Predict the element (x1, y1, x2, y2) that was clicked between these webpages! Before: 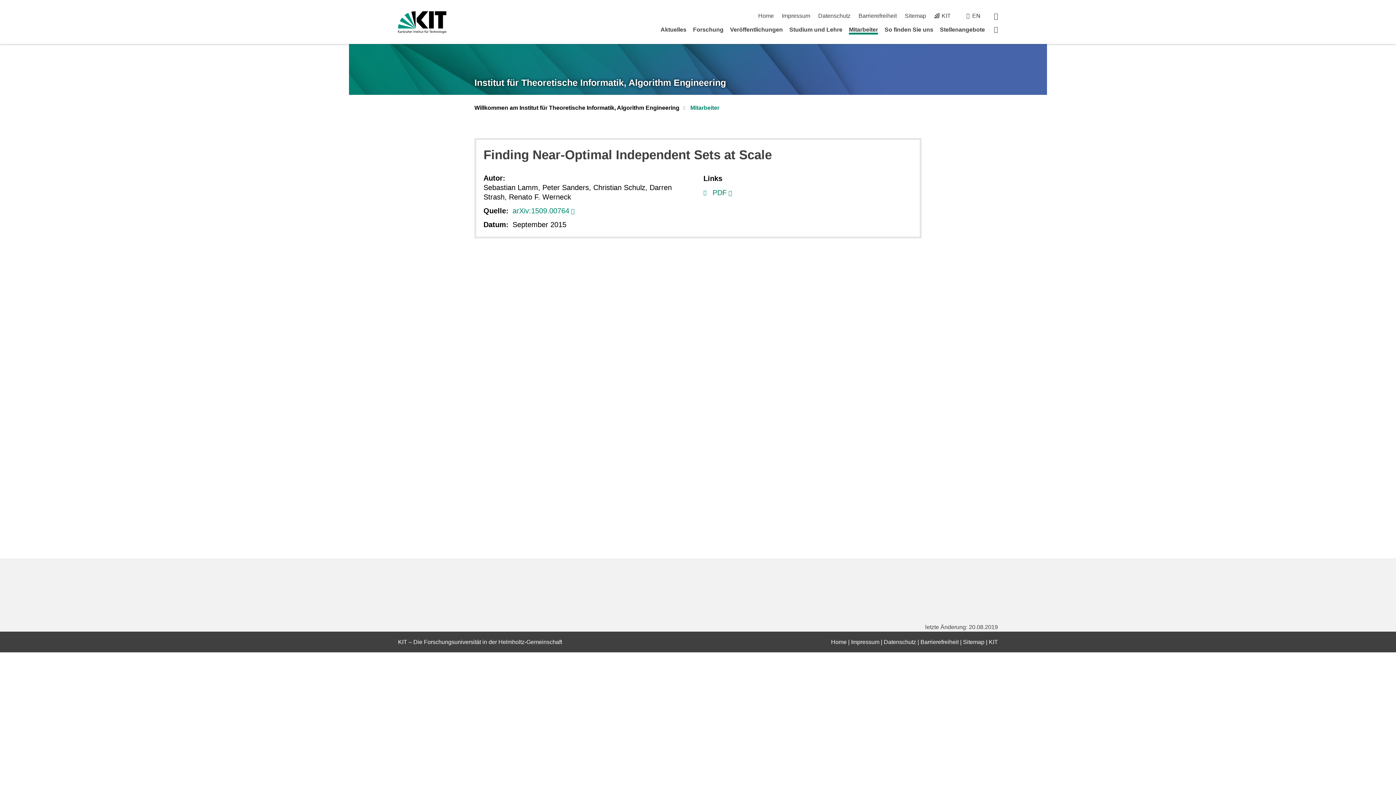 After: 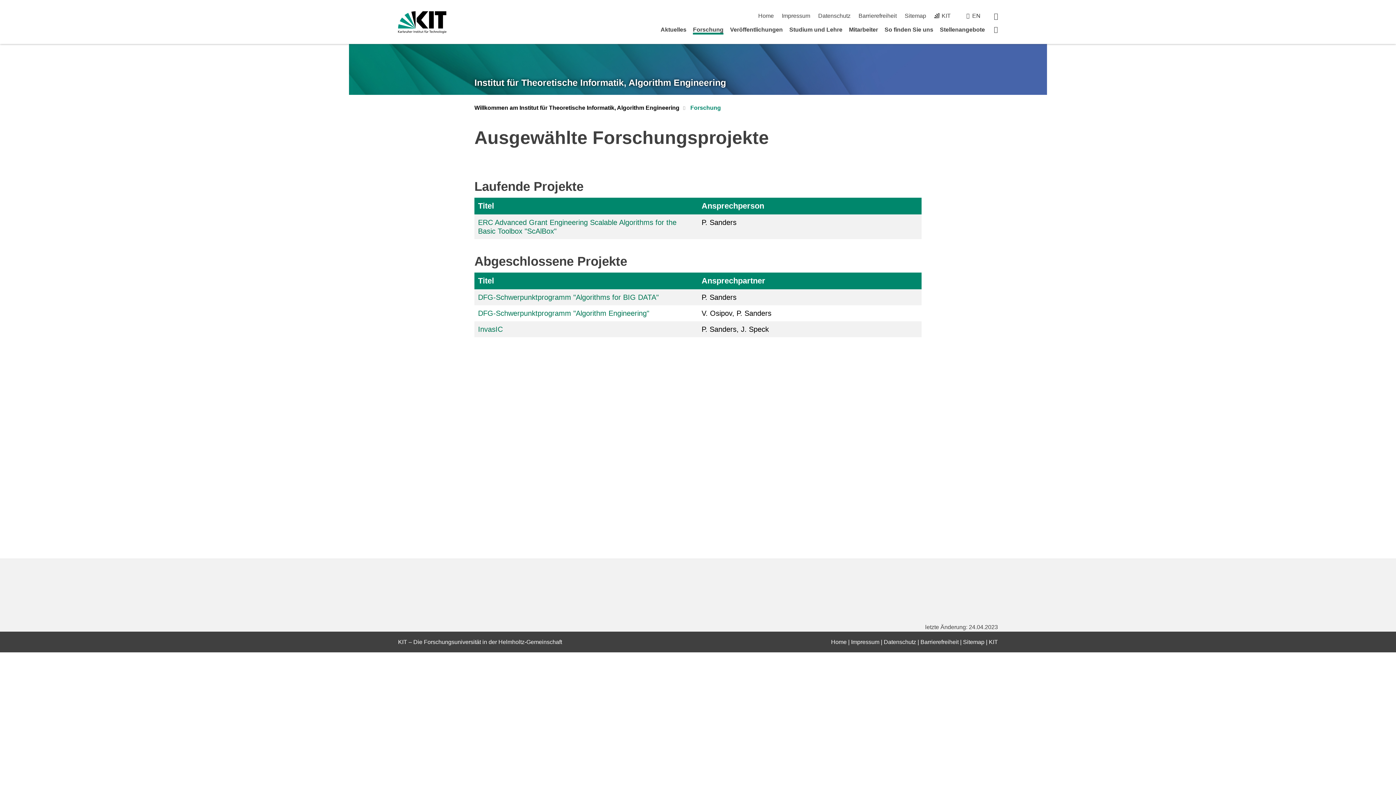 Action: label: Forschung bbox: (693, 26, 723, 32)